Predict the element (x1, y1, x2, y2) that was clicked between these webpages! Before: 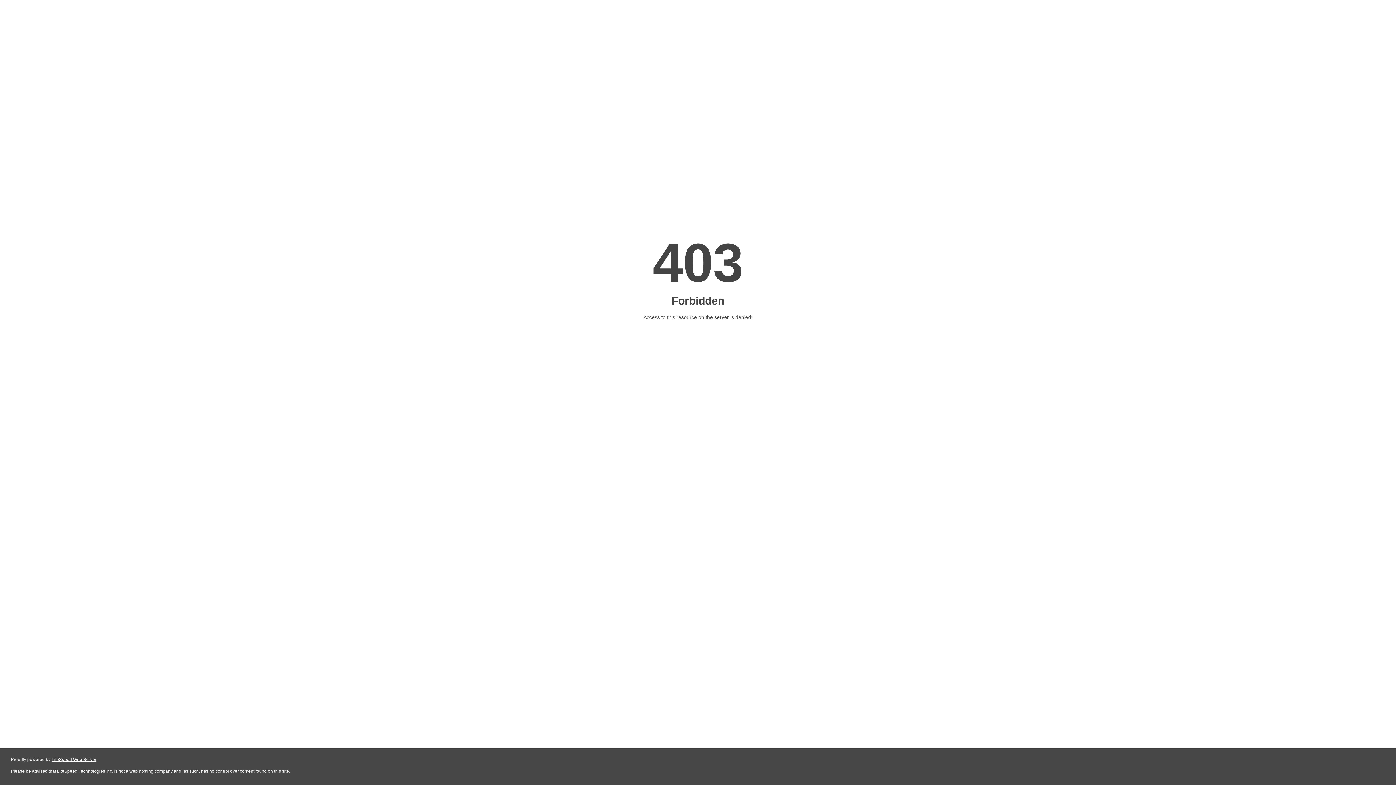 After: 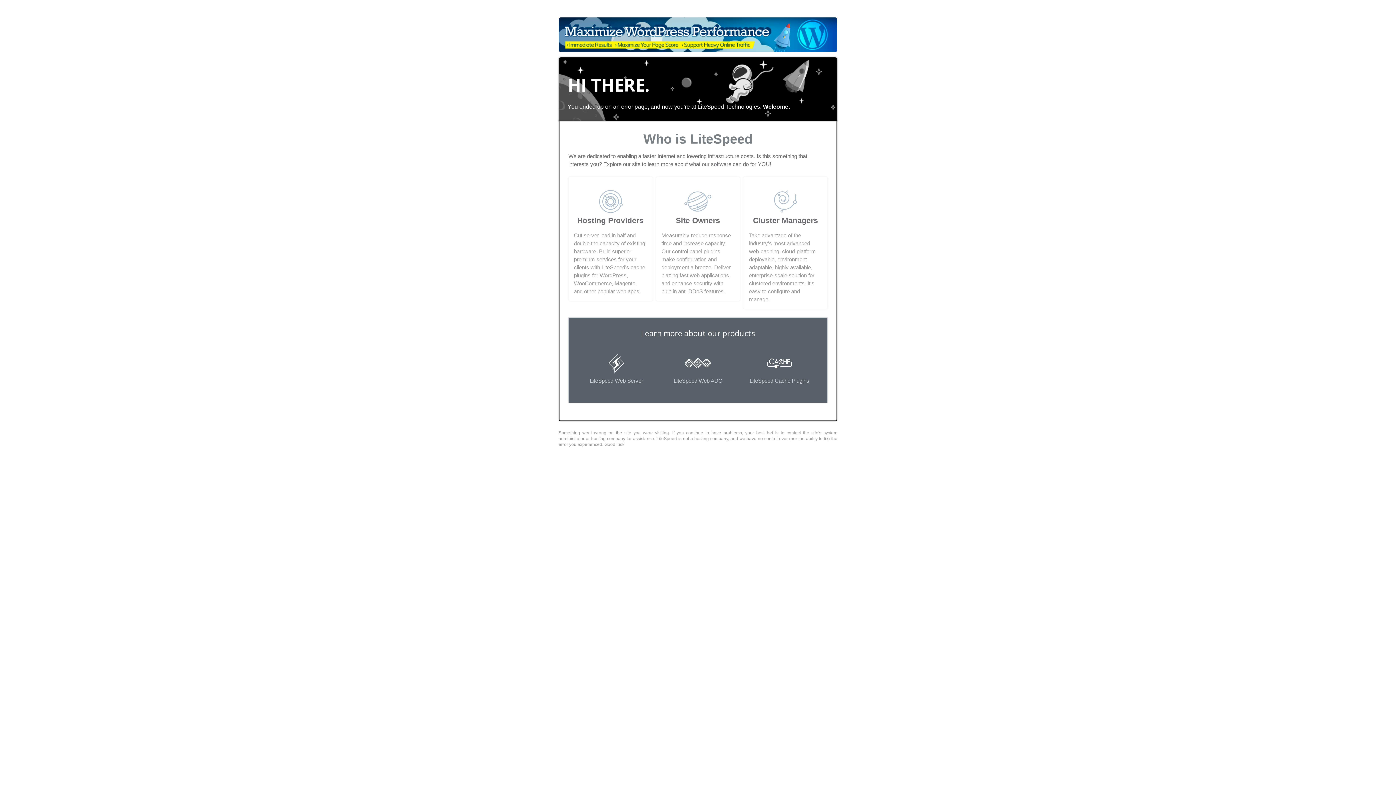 Action: bbox: (51, 757, 96, 762) label: LiteSpeed Web Server